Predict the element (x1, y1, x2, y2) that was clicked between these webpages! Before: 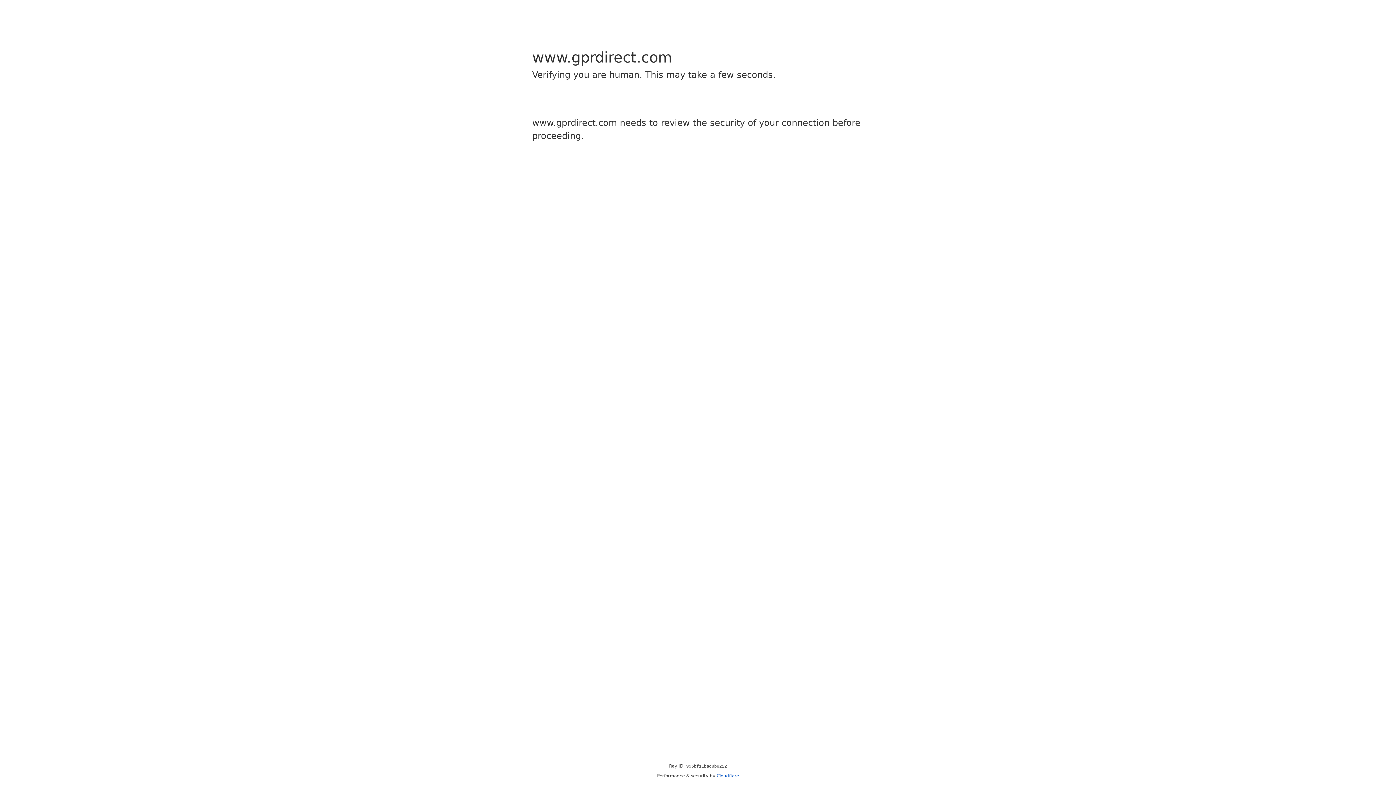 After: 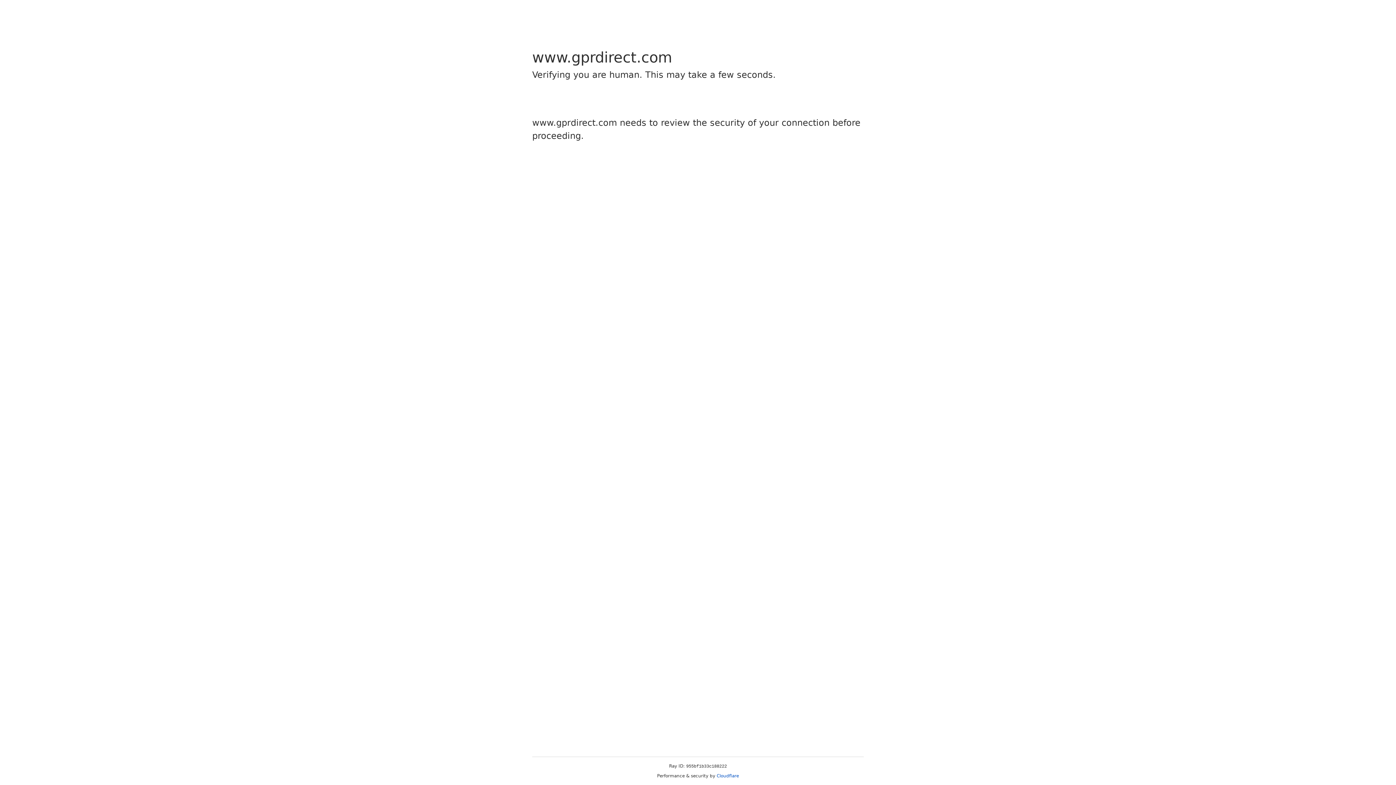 Action: label: Cloudflare bbox: (716, 773, 739, 778)